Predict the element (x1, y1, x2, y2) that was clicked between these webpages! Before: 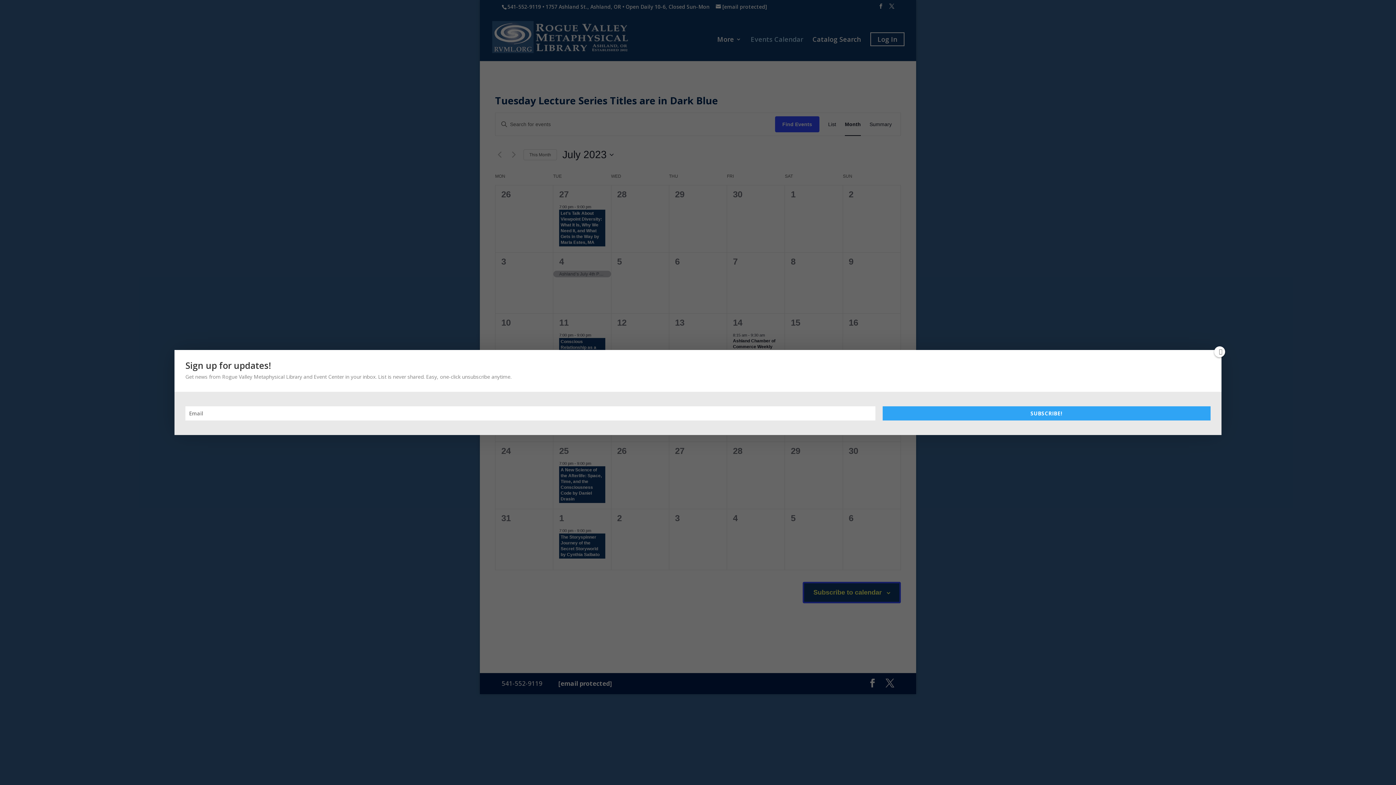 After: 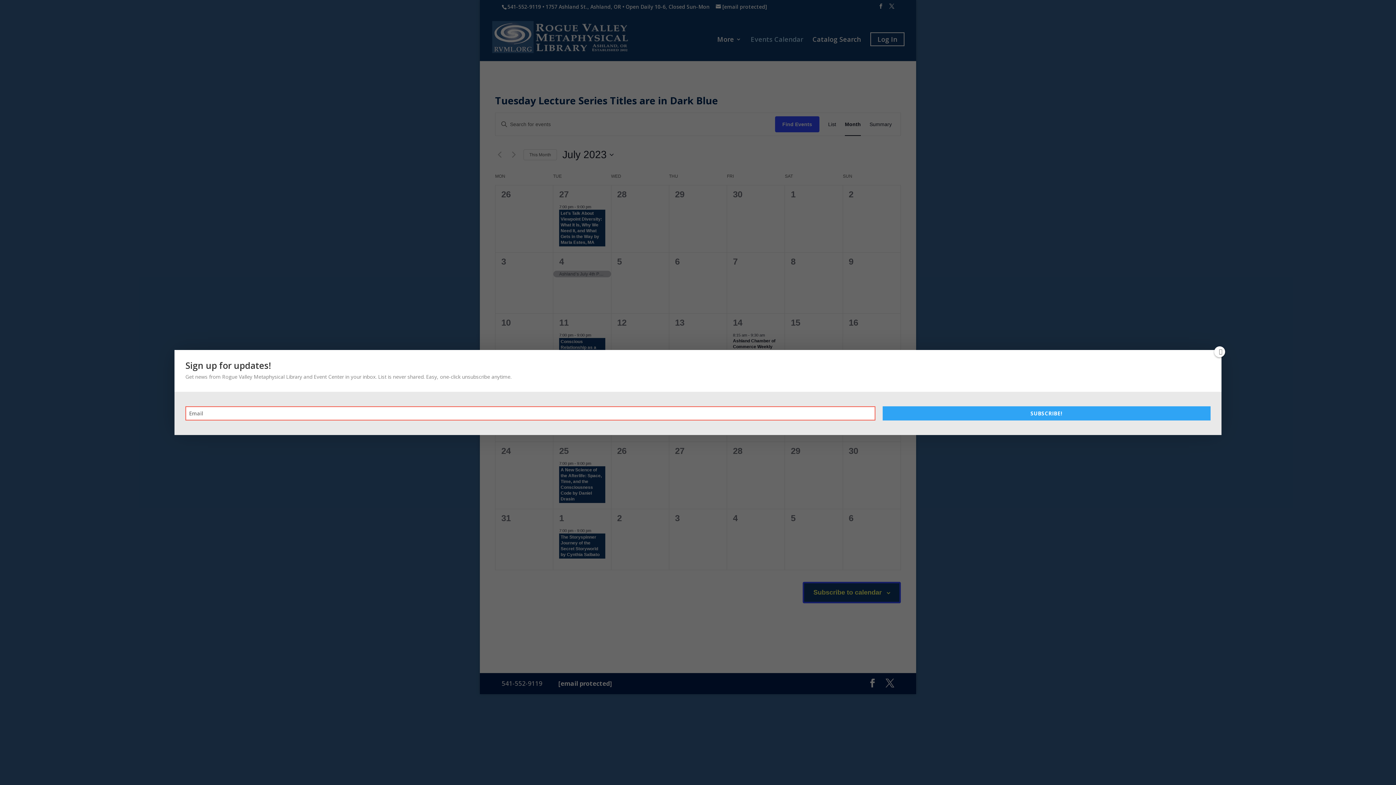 Action: bbox: (882, 406, 1210, 420) label: SUBSCRIBE!